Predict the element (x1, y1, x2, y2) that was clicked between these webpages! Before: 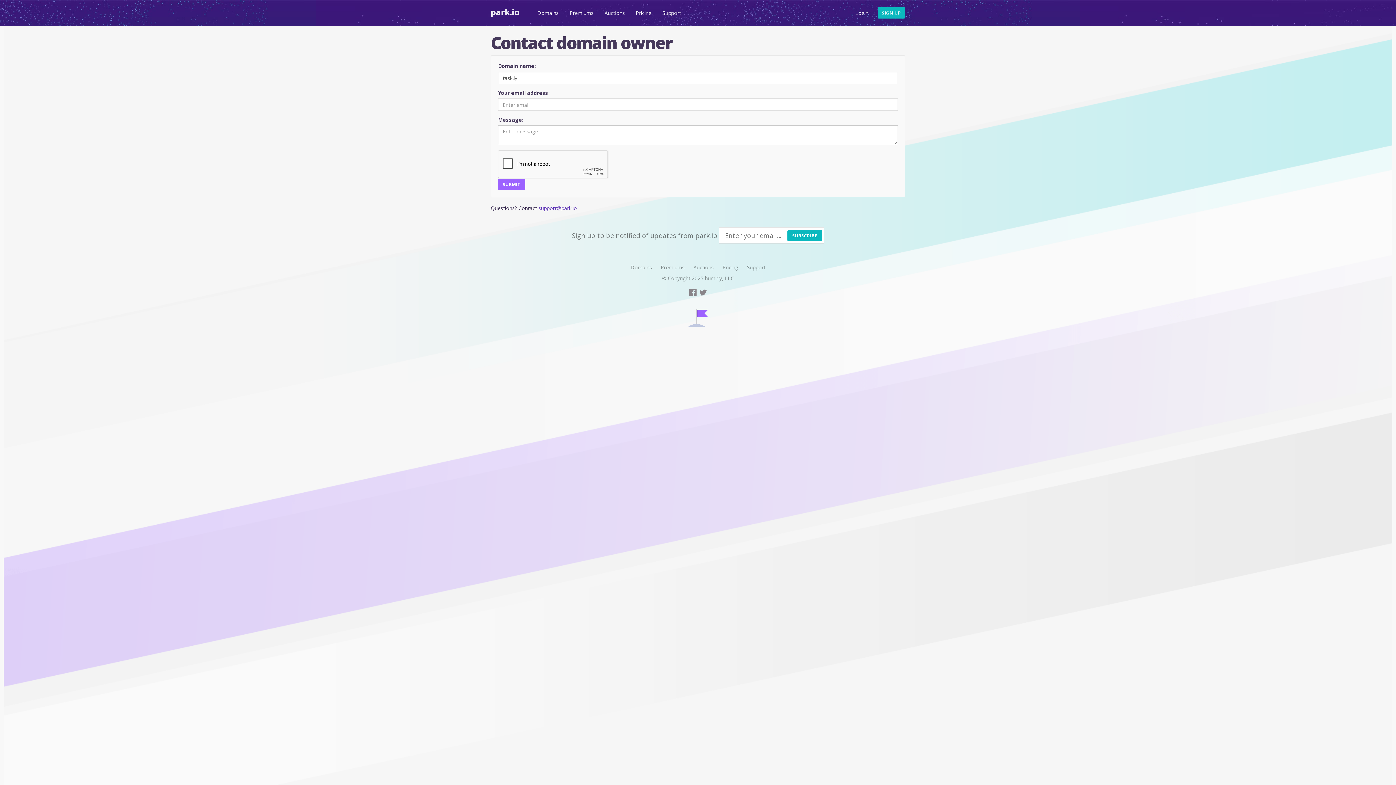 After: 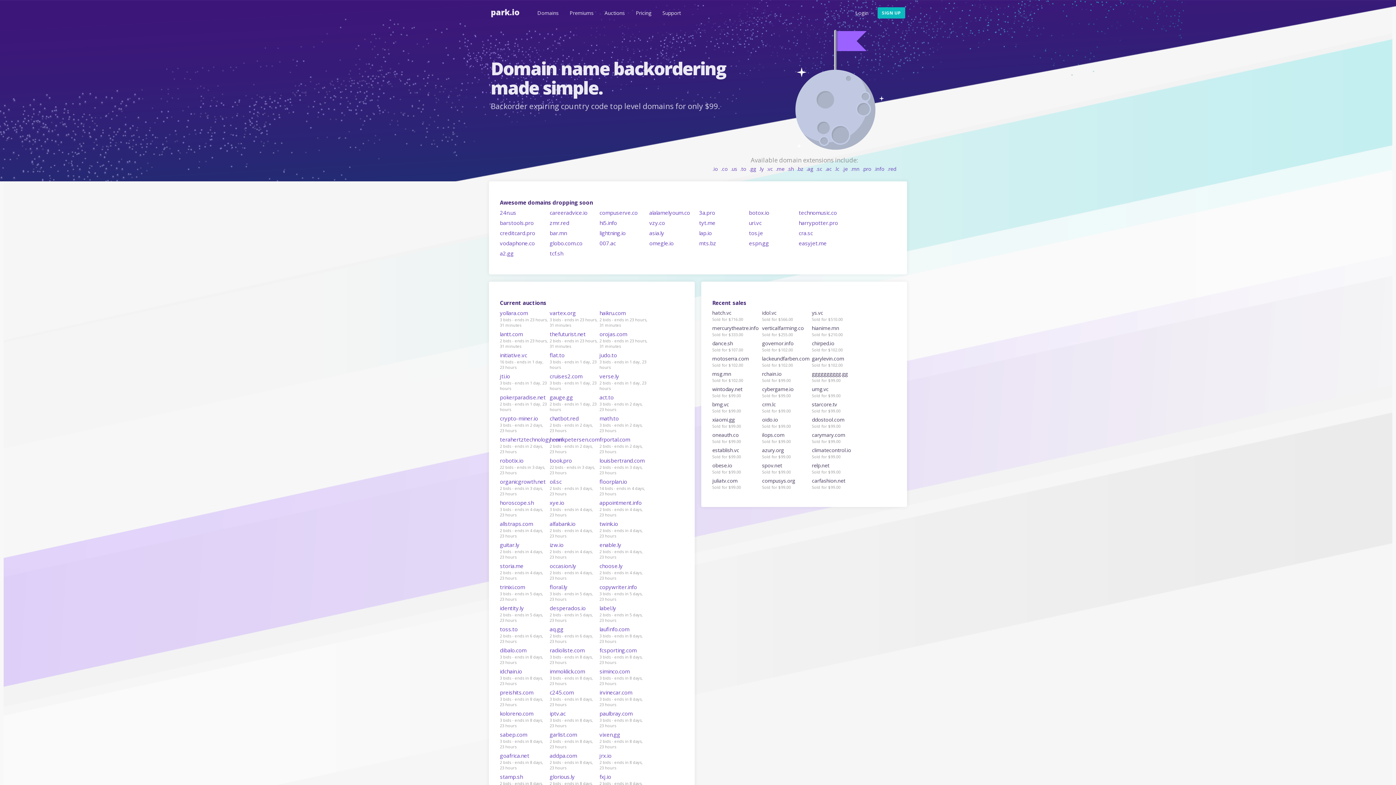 Action: label: park.io bbox: (485, 4, 532, 21)